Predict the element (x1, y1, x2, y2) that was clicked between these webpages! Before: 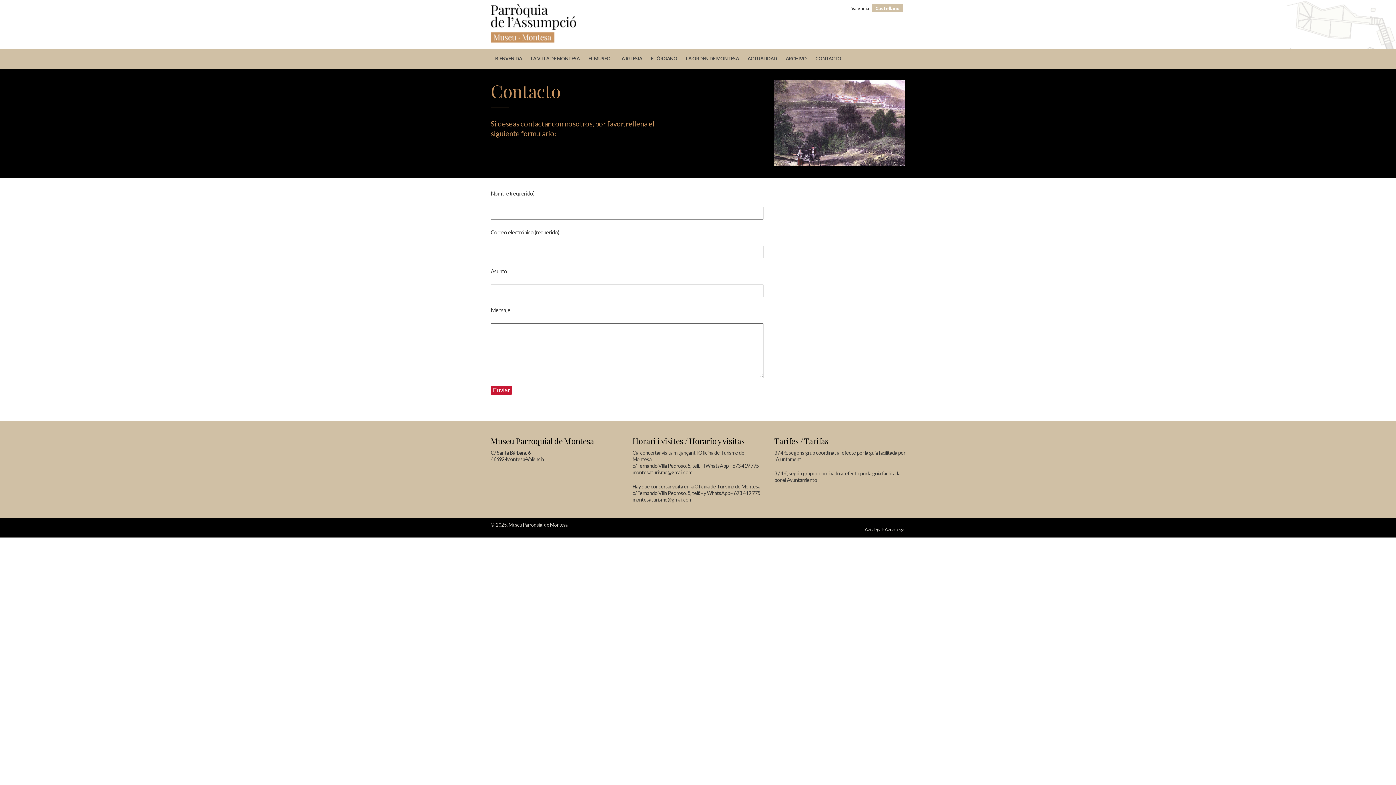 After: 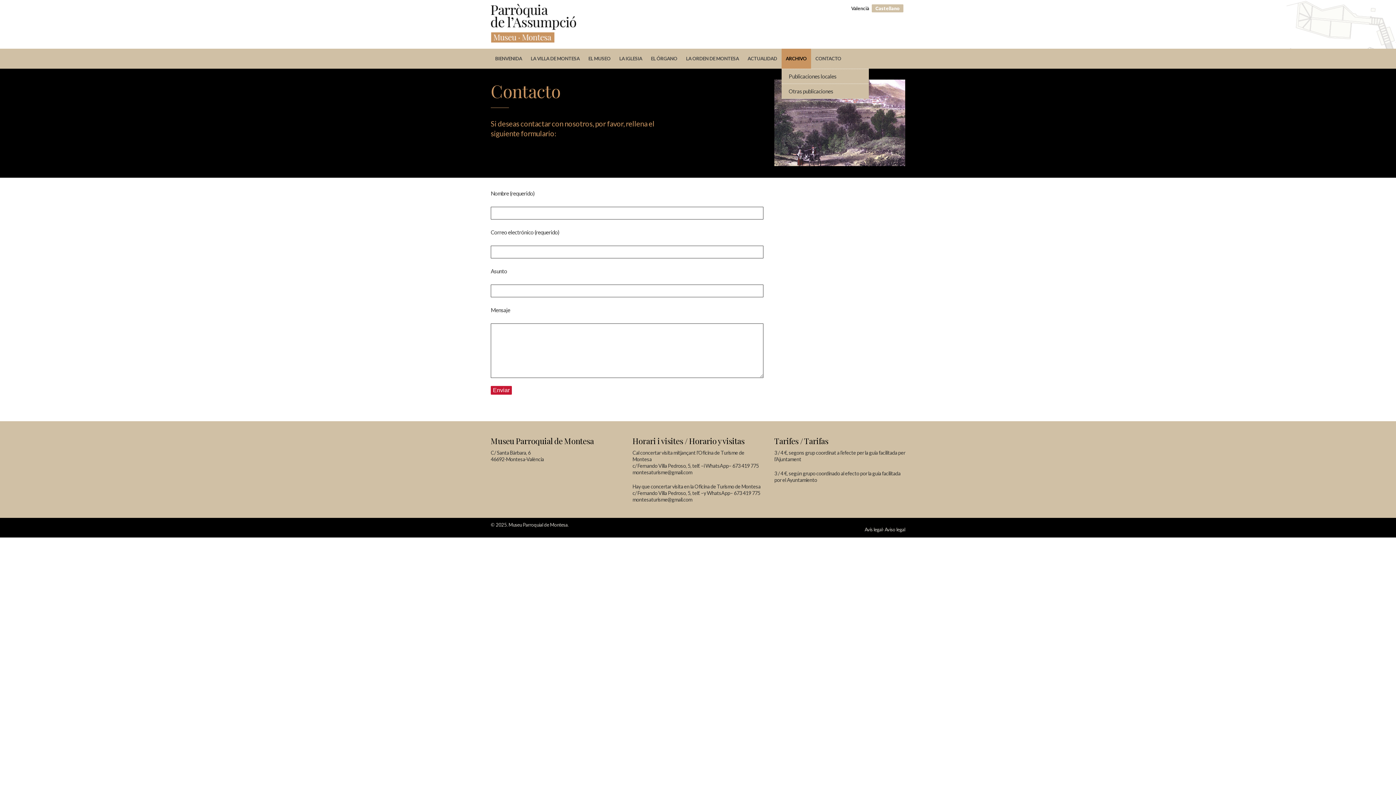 Action: bbox: (781, 48, 811, 68) label: ARCHIVO